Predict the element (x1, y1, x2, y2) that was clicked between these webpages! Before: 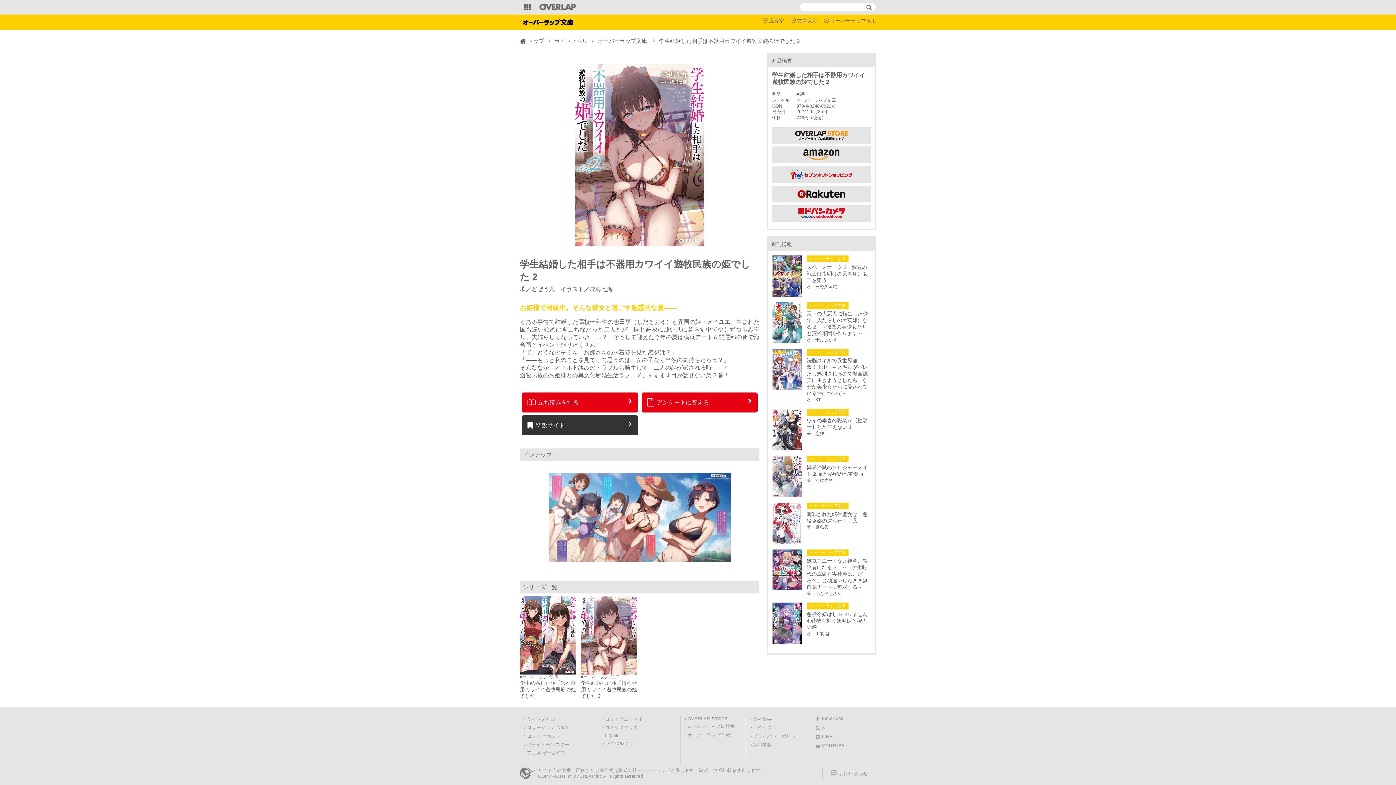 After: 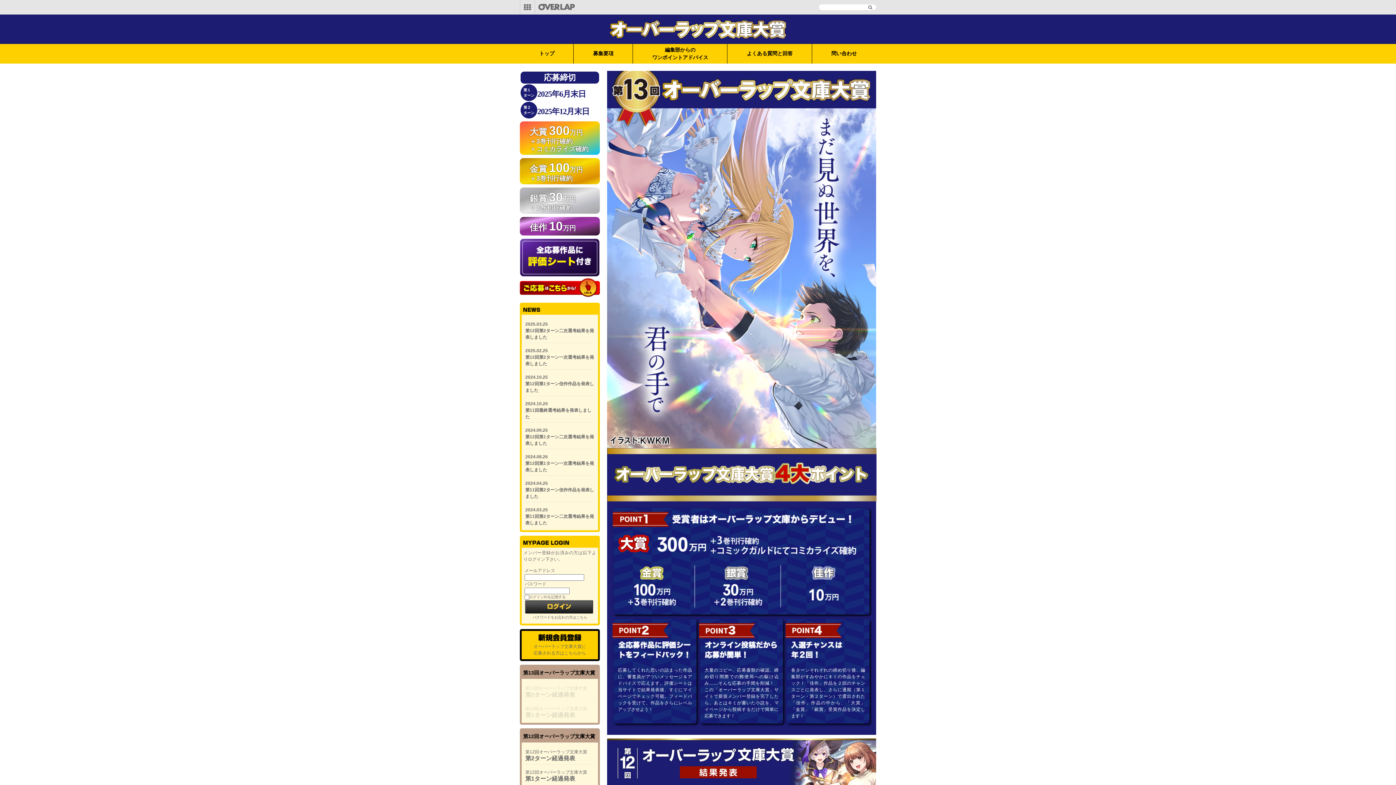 Action: bbox: (797, 17, 817, 23) label: 文庫大賞